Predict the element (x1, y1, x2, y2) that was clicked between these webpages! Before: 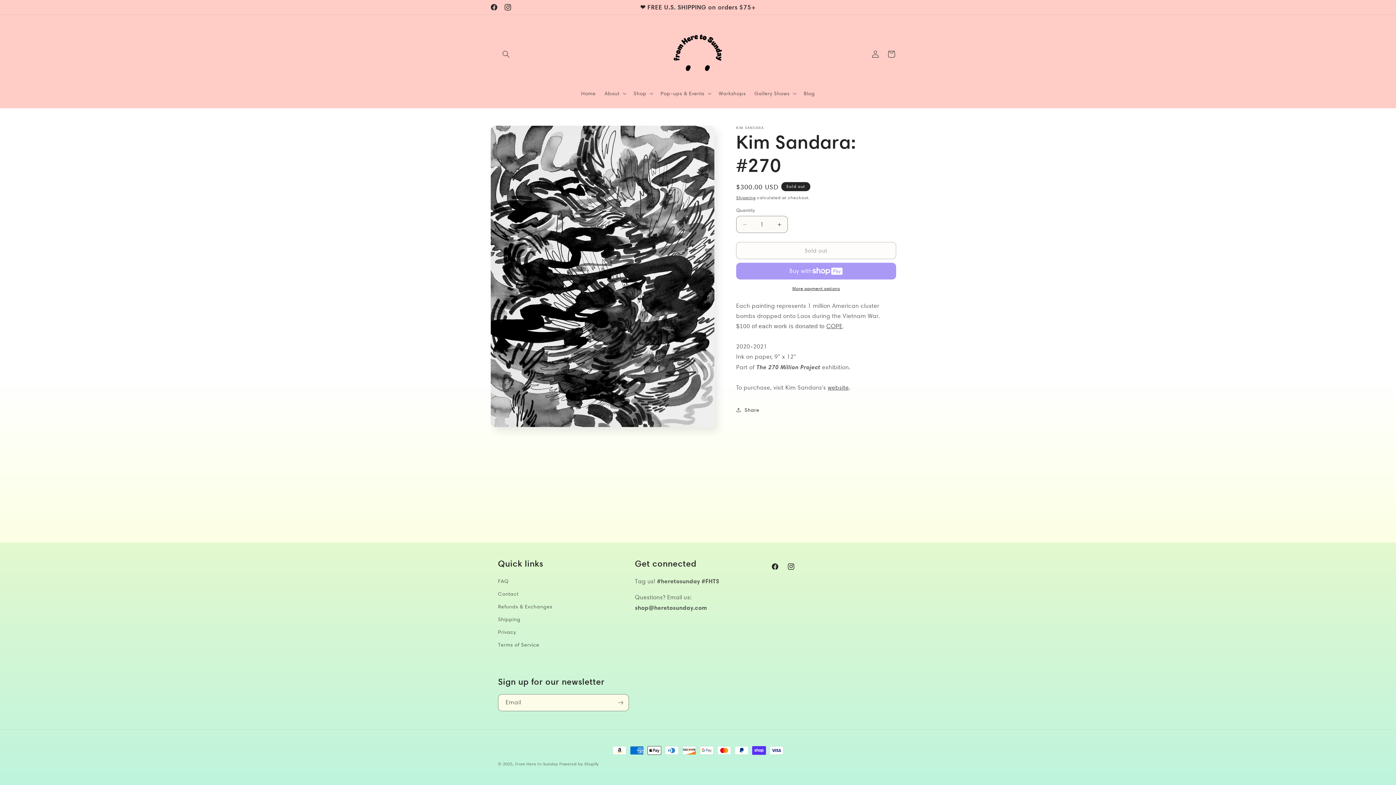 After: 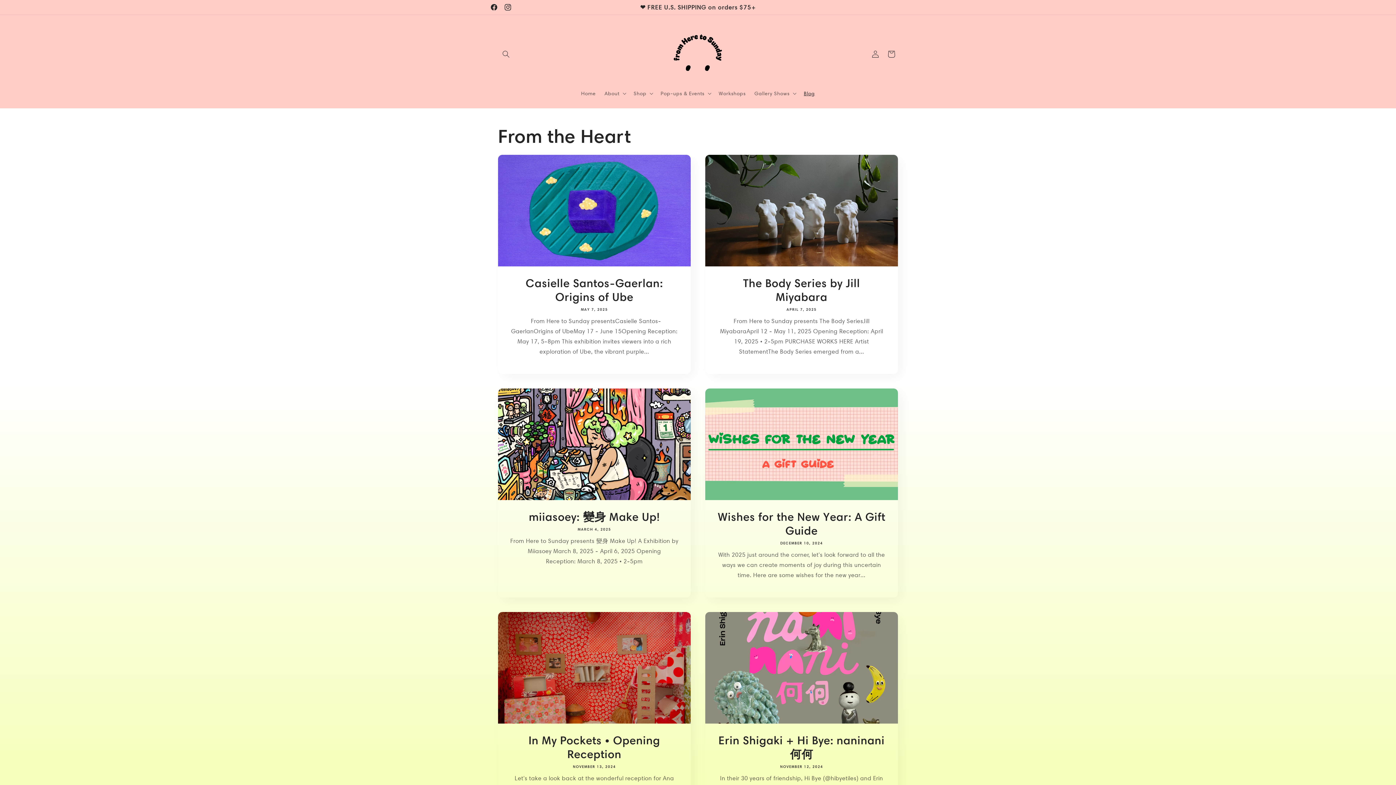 Action: bbox: (799, 85, 819, 101) label: Blog